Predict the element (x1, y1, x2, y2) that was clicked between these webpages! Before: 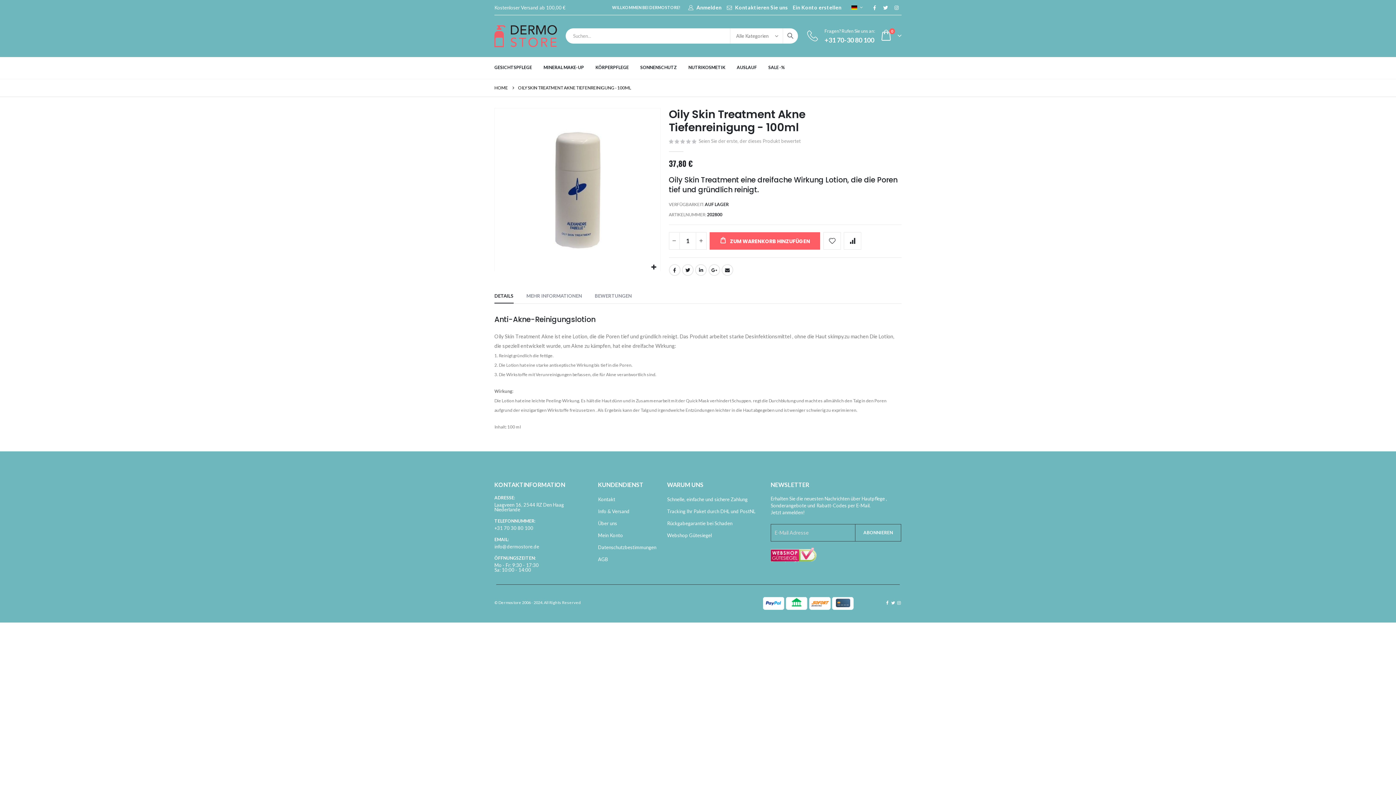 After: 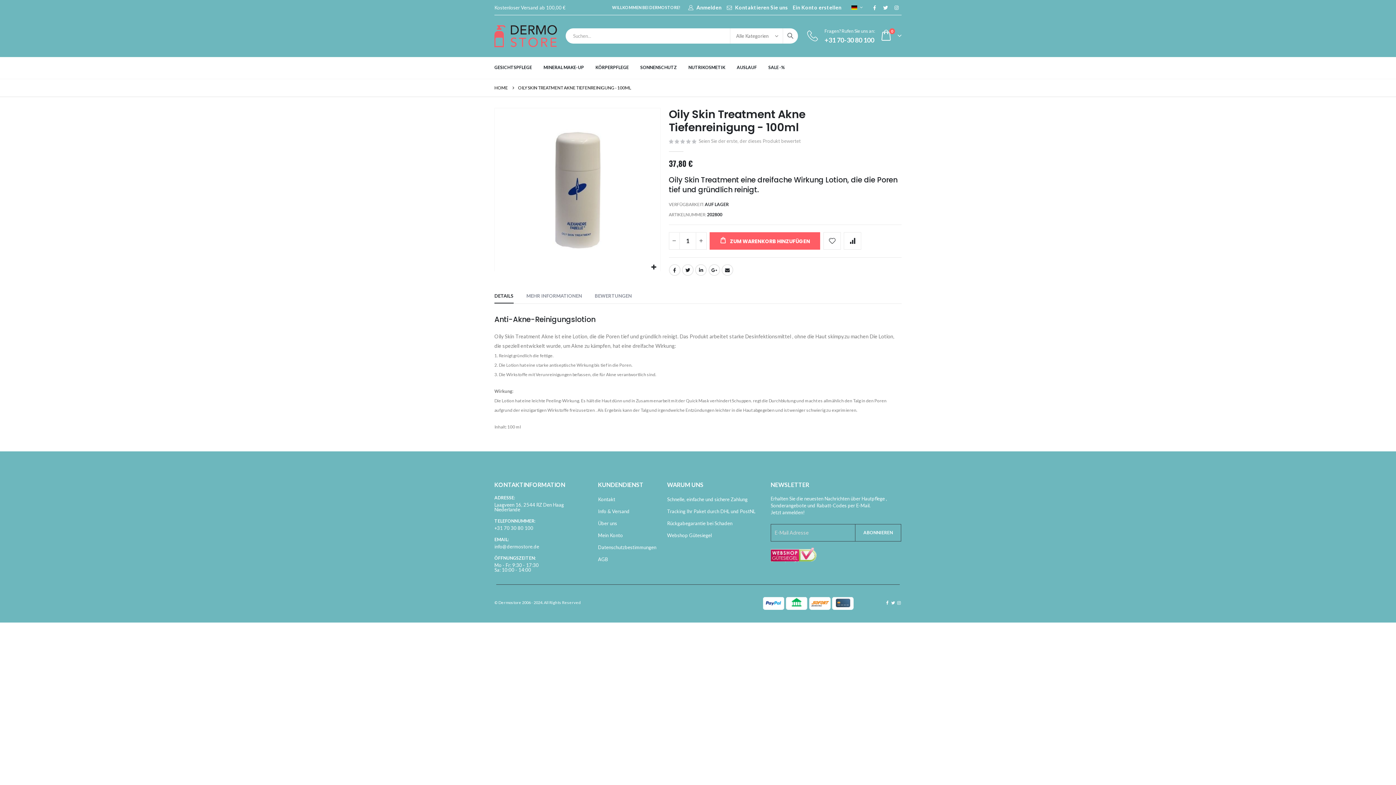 Action: bbox: (724, 2, 732, 12)